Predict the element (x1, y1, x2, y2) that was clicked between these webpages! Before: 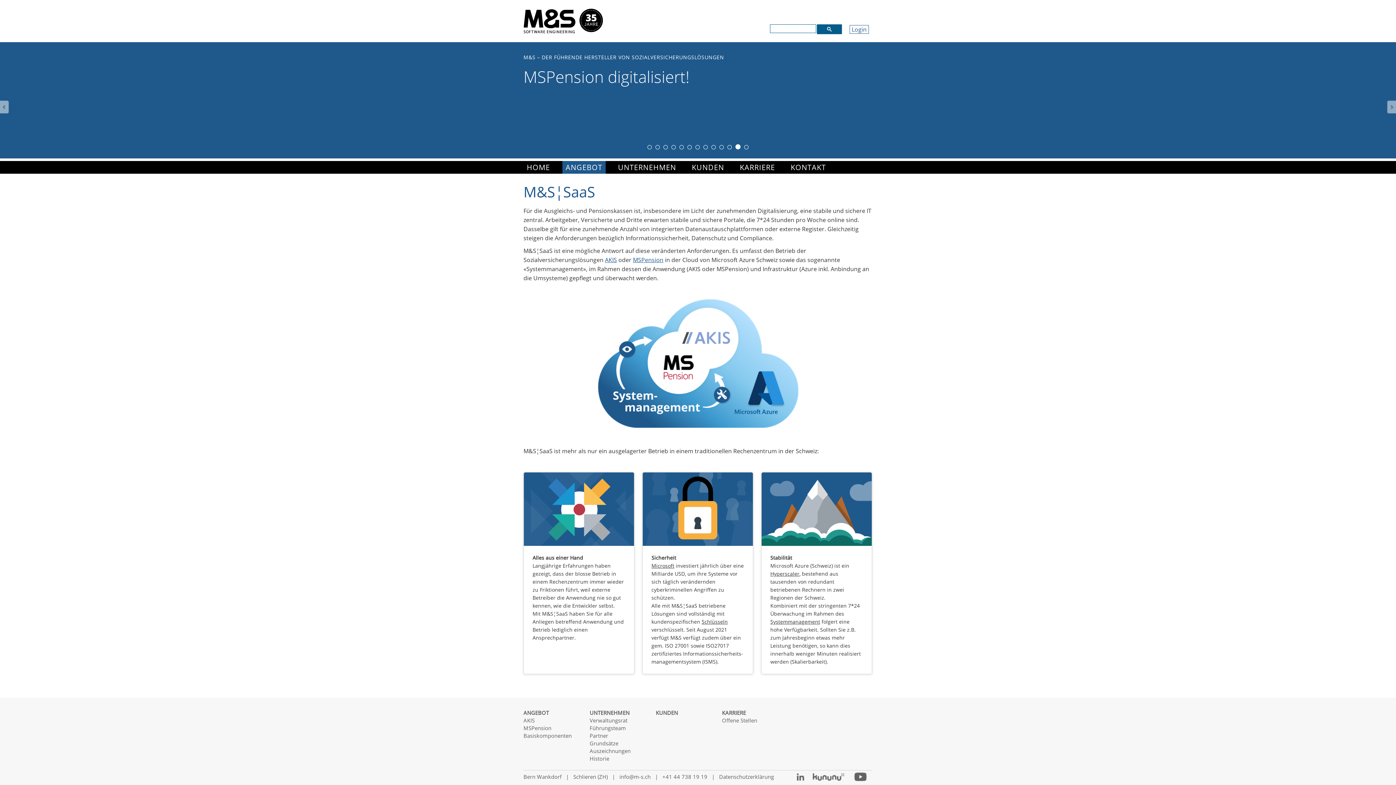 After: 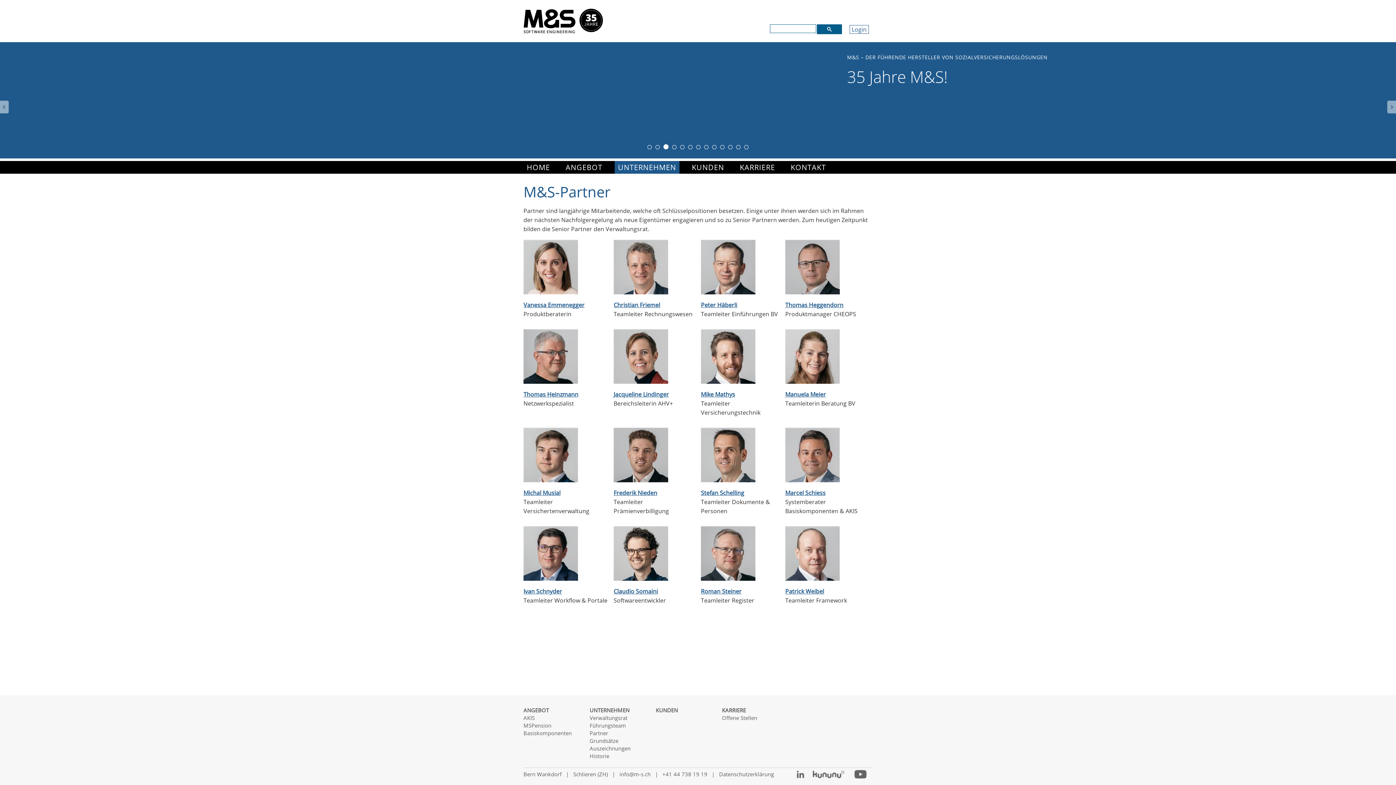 Action: label: Partner bbox: (589, 732, 608, 739)